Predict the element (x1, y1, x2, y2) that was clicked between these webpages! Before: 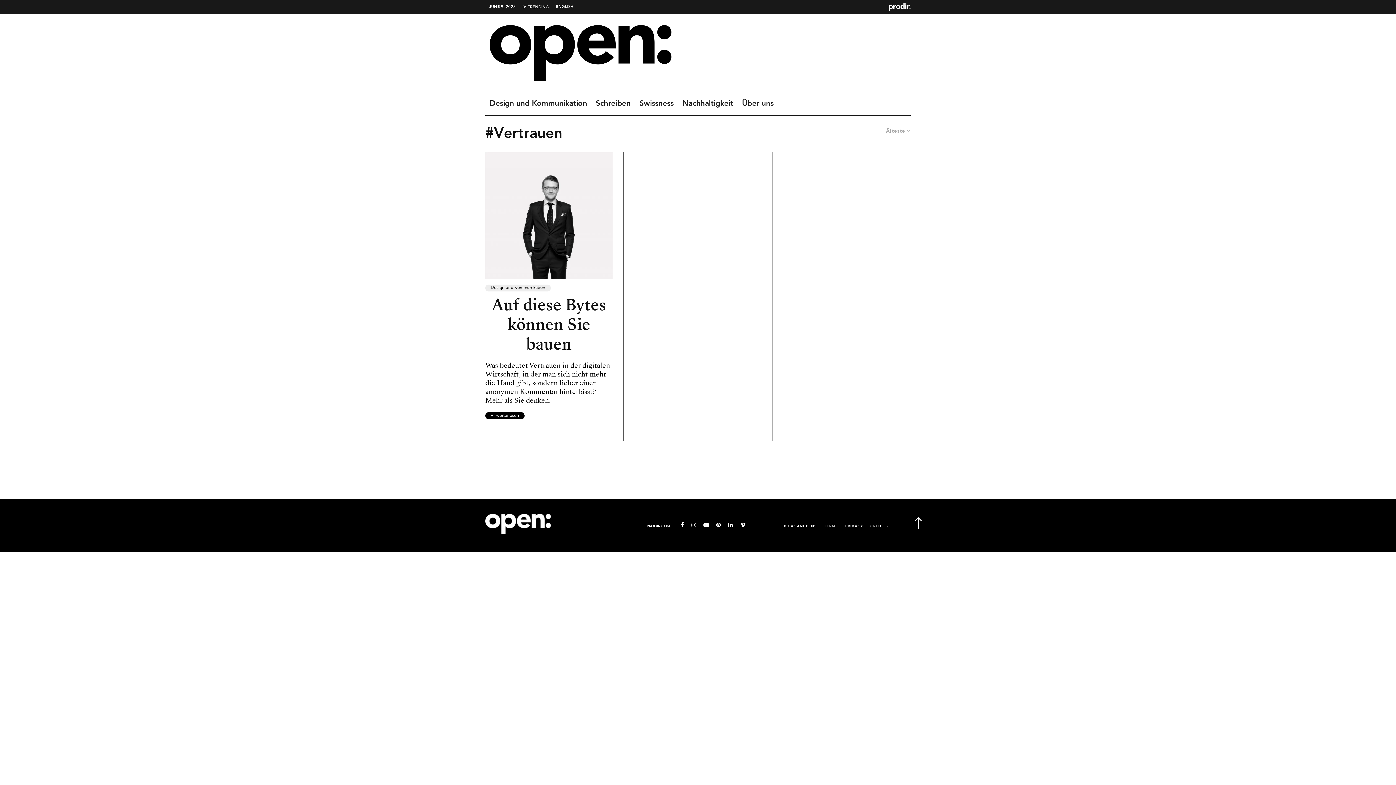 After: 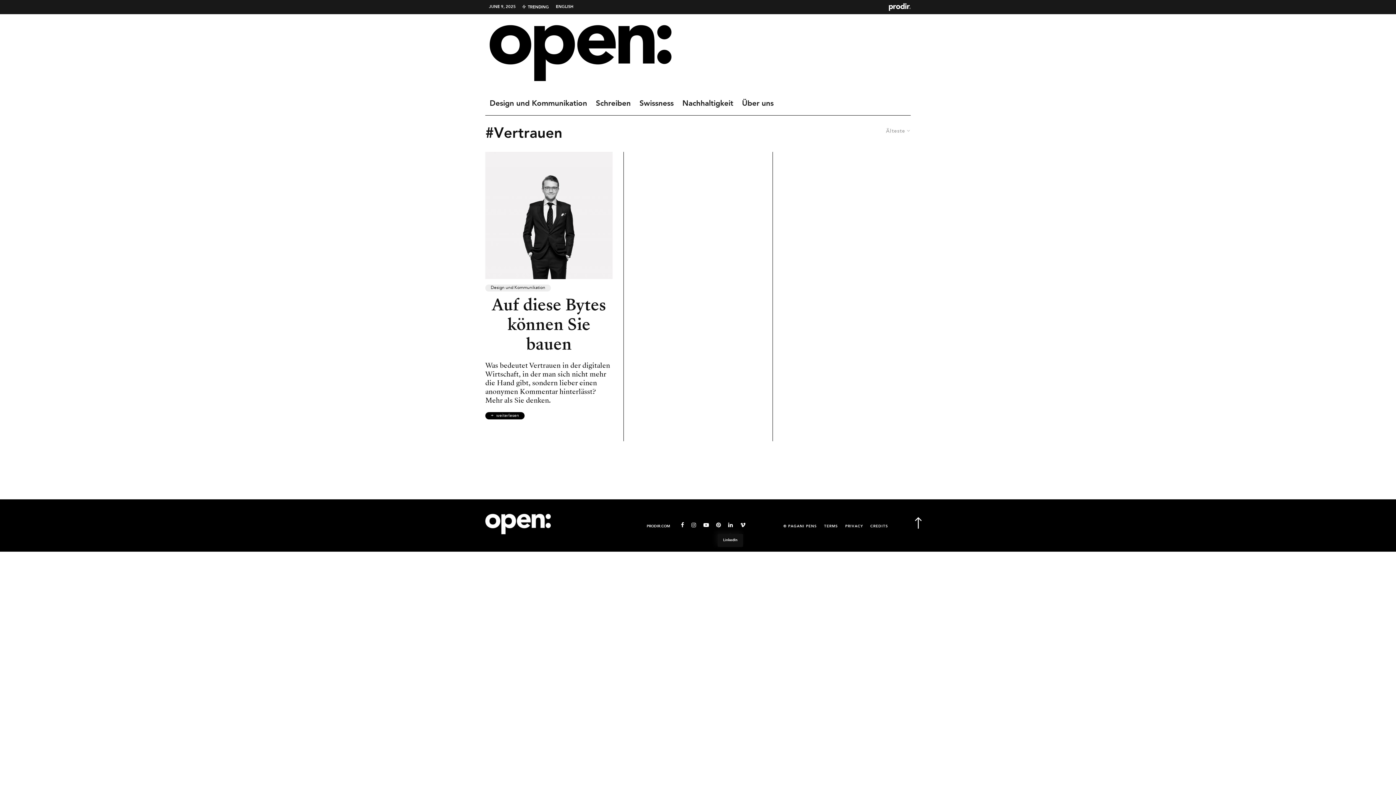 Action: bbox: (728, 522, 733, 528)